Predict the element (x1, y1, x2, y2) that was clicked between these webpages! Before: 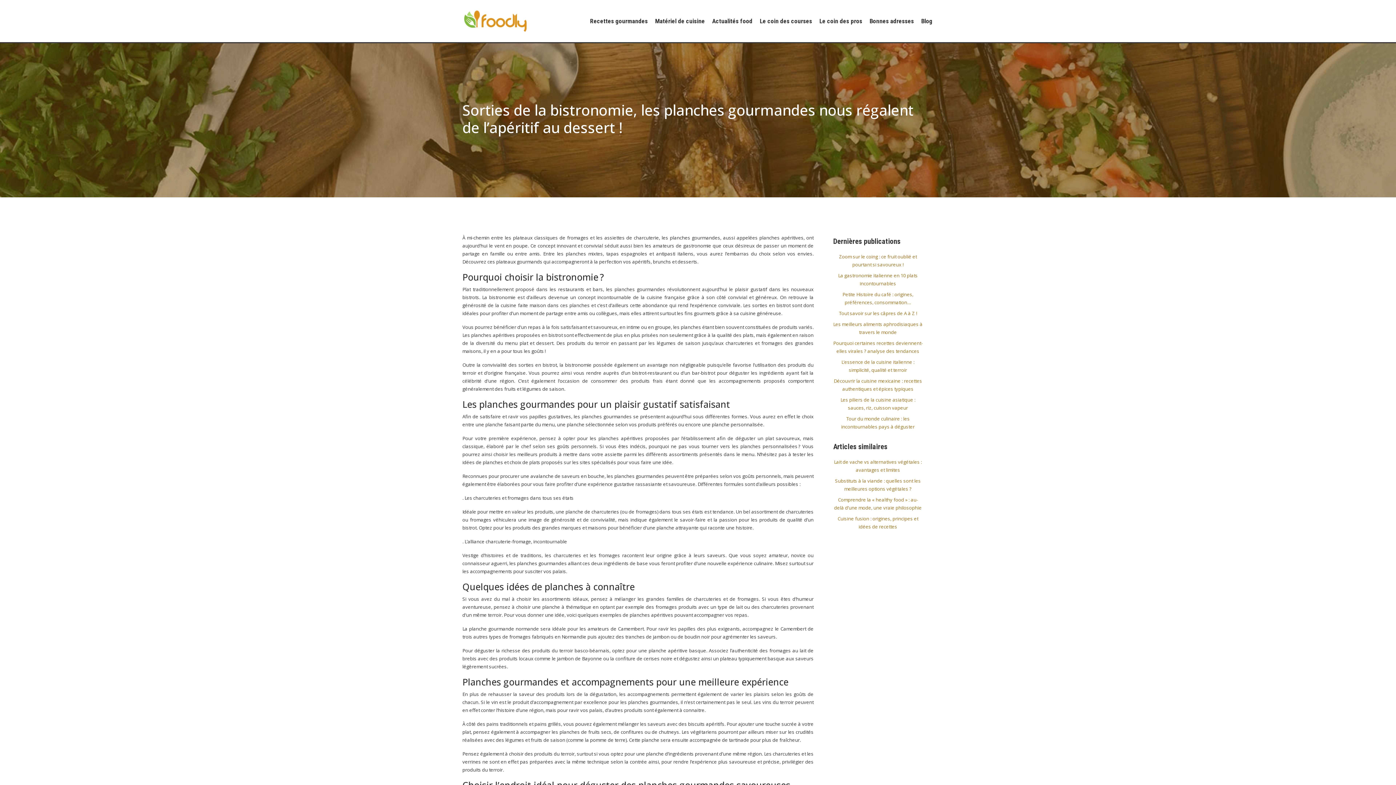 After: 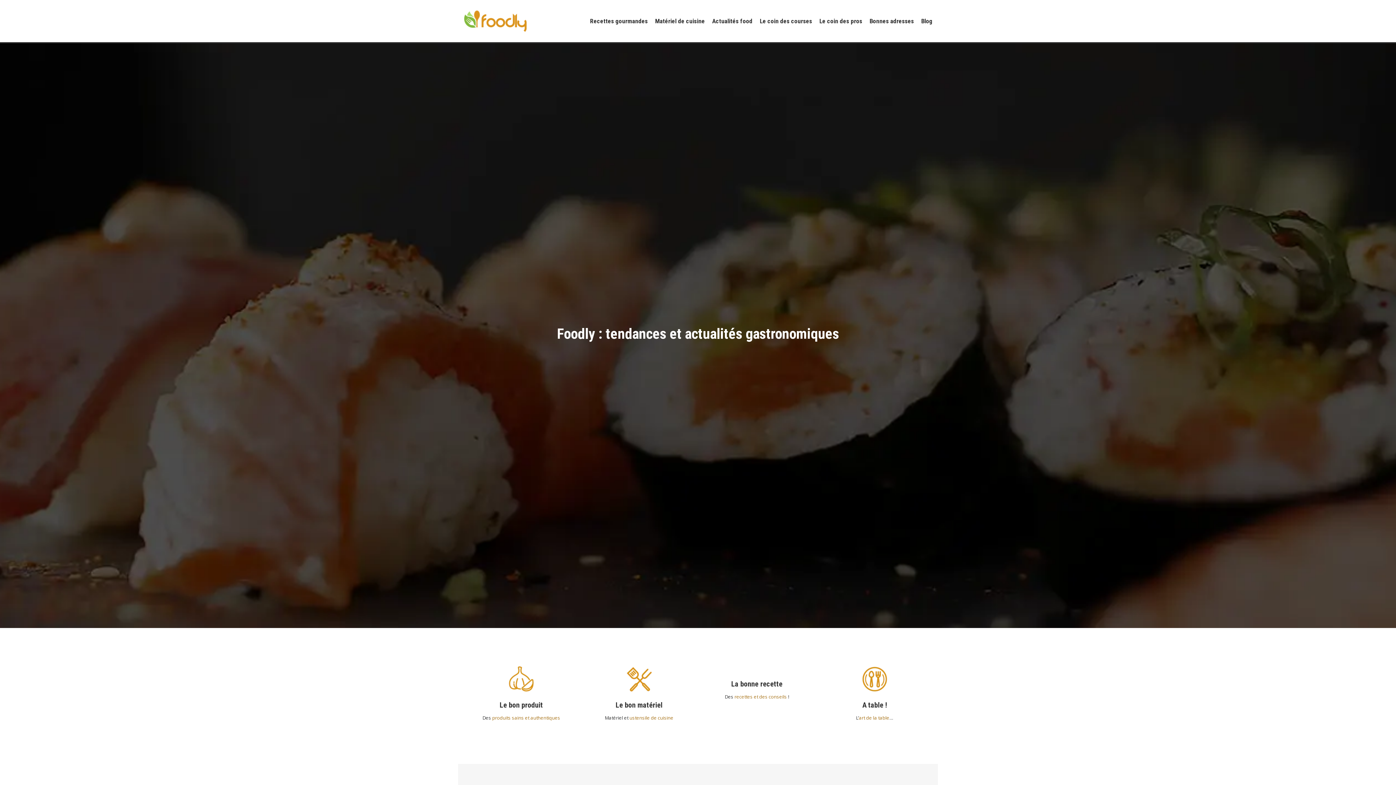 Action: bbox: (463, 10, 527, 32)